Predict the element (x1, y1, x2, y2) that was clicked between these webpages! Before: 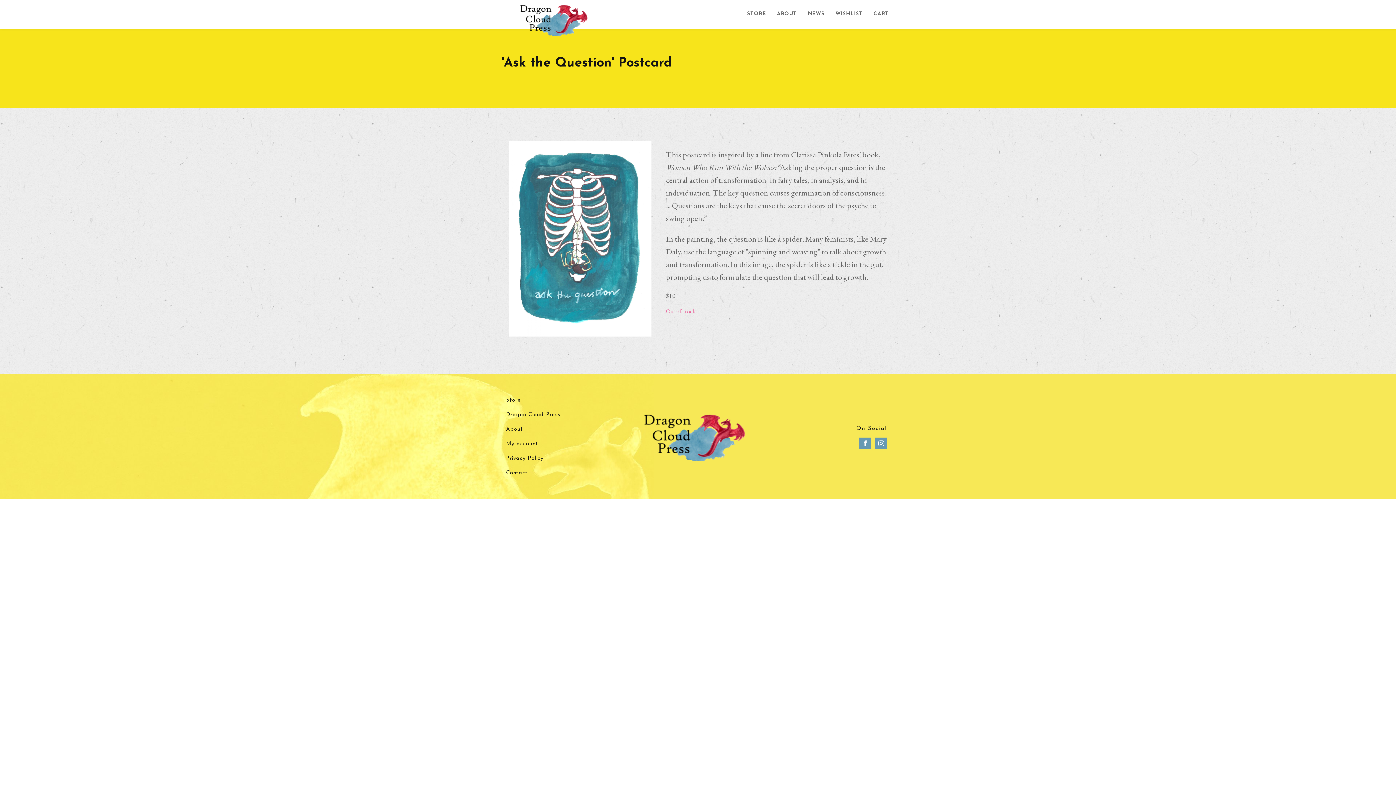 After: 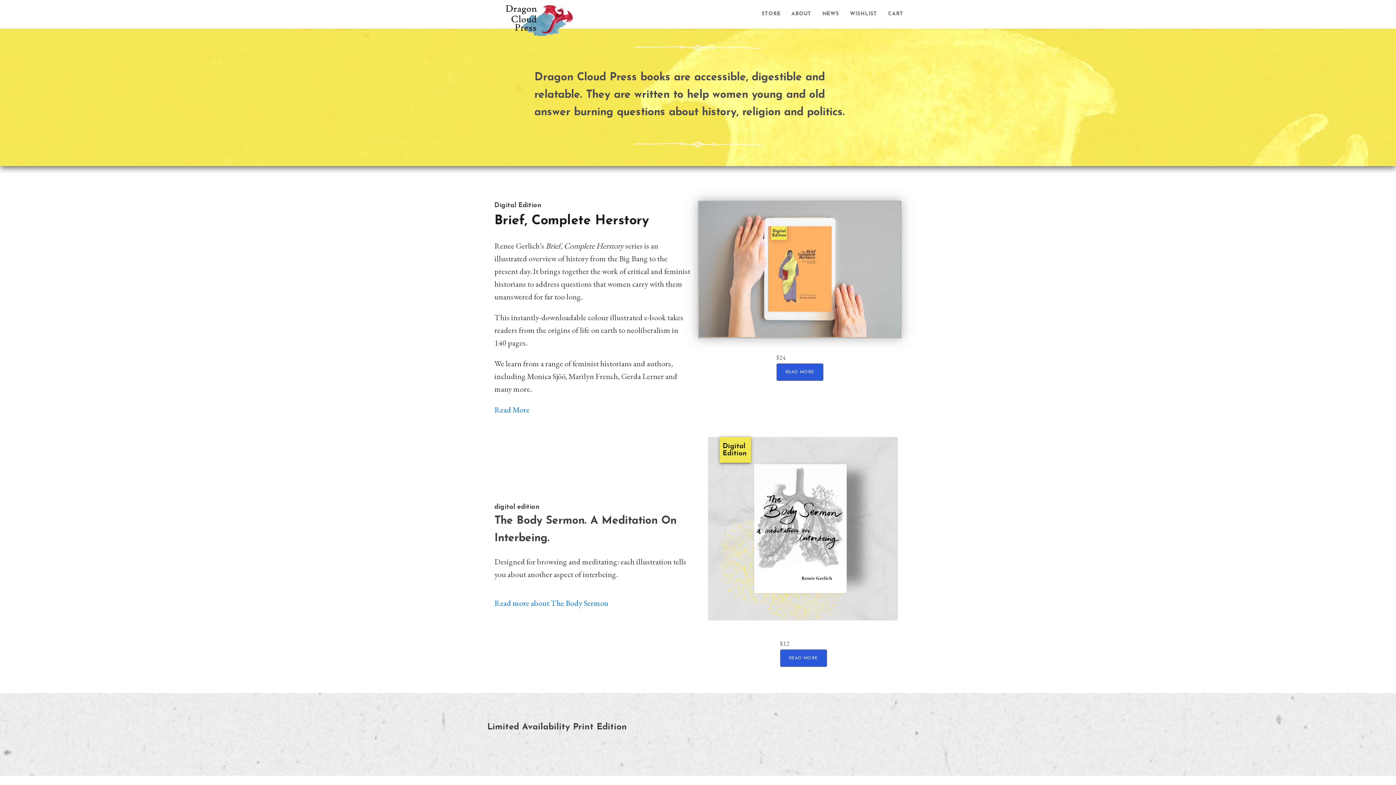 Action: label: Dragon Cloud Press bbox: (506, 407, 560, 422)